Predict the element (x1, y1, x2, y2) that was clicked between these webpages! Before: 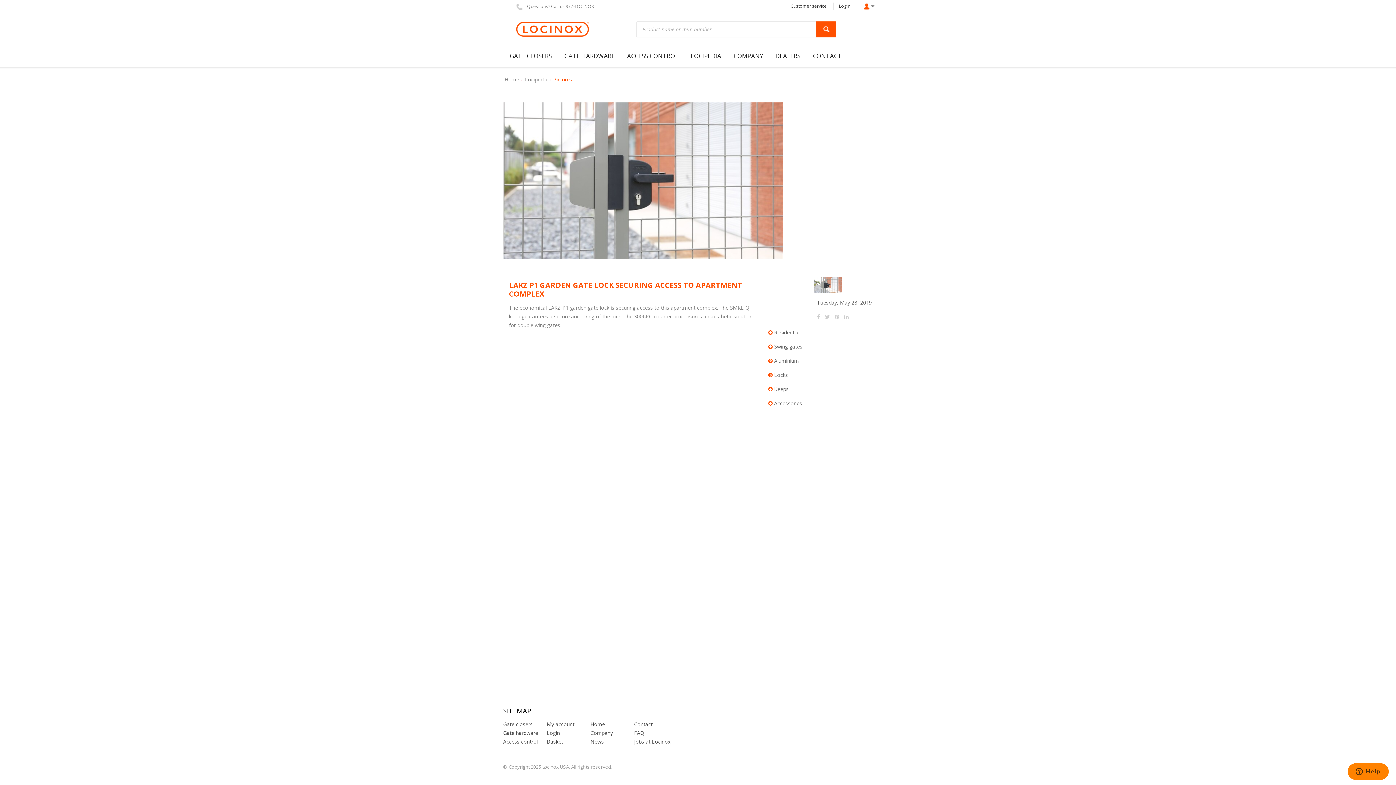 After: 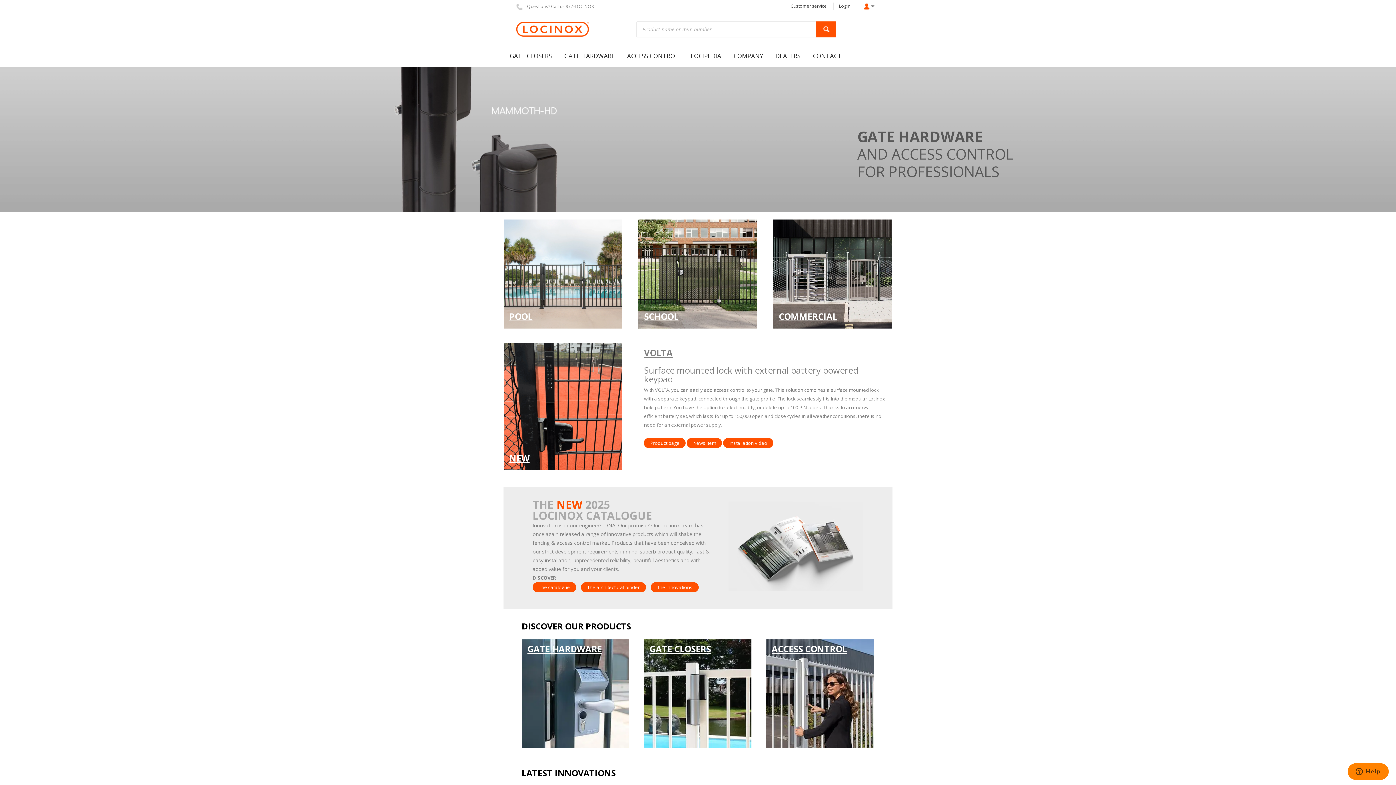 Action: bbox: (504, 75, 519, 82) label: Home